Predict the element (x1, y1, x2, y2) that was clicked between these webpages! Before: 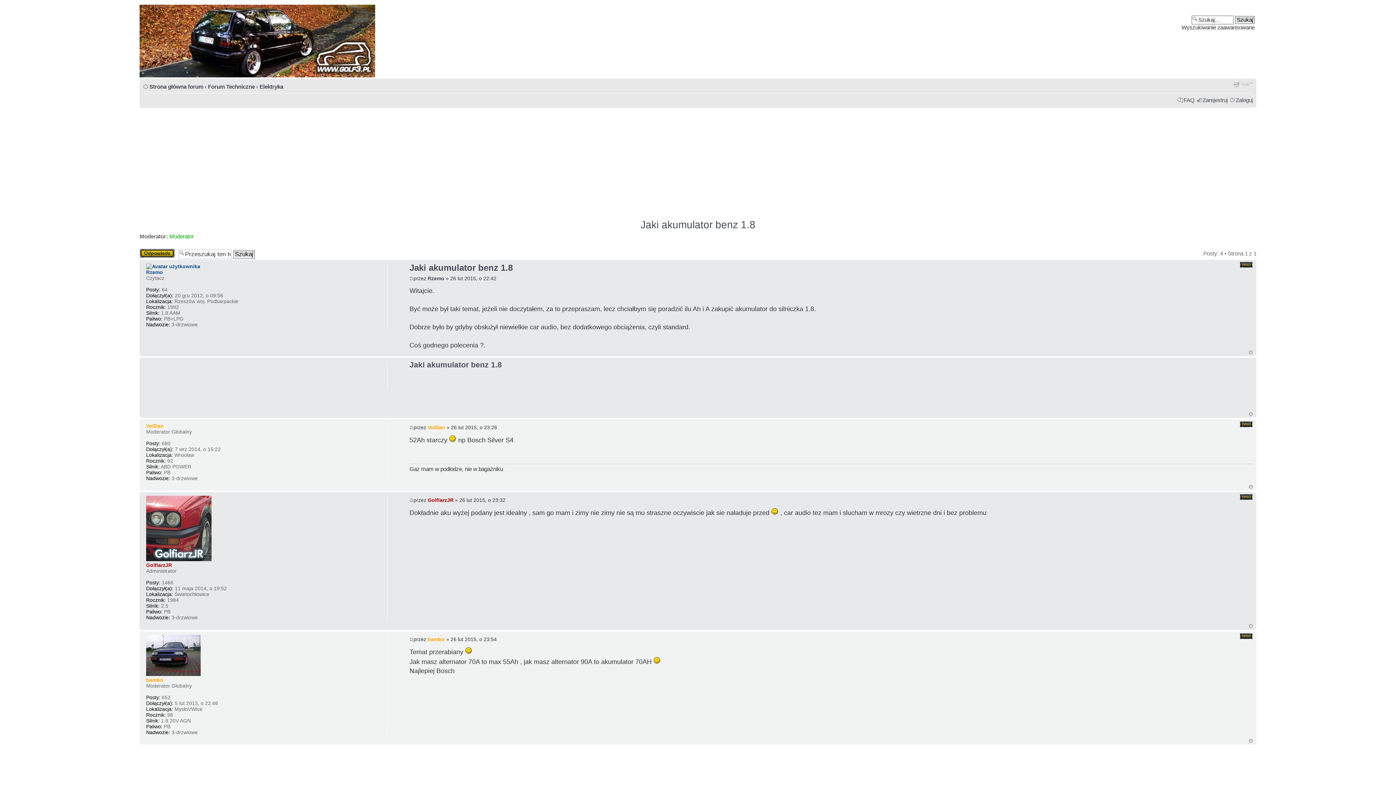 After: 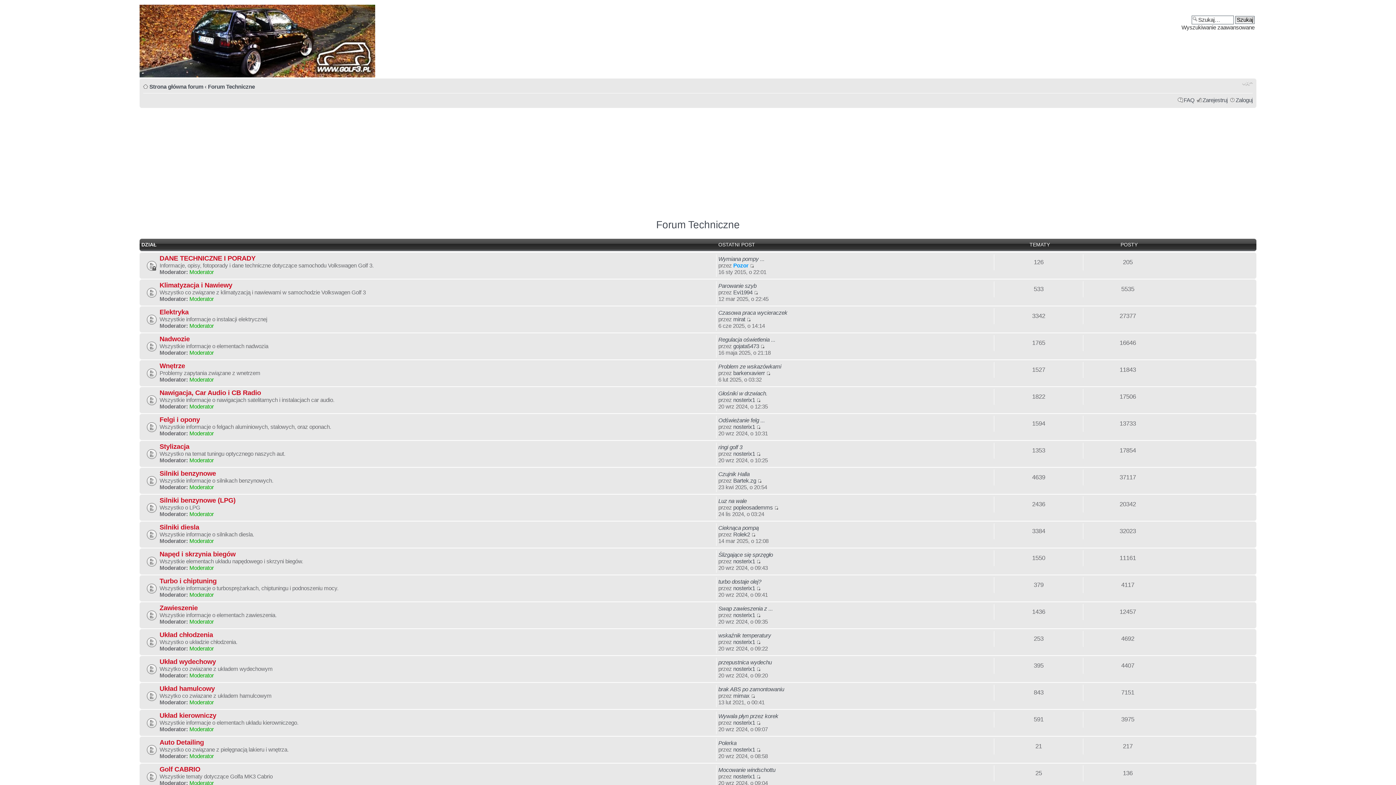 Action: label: Forum Techniczne bbox: (208, 83, 254, 89)